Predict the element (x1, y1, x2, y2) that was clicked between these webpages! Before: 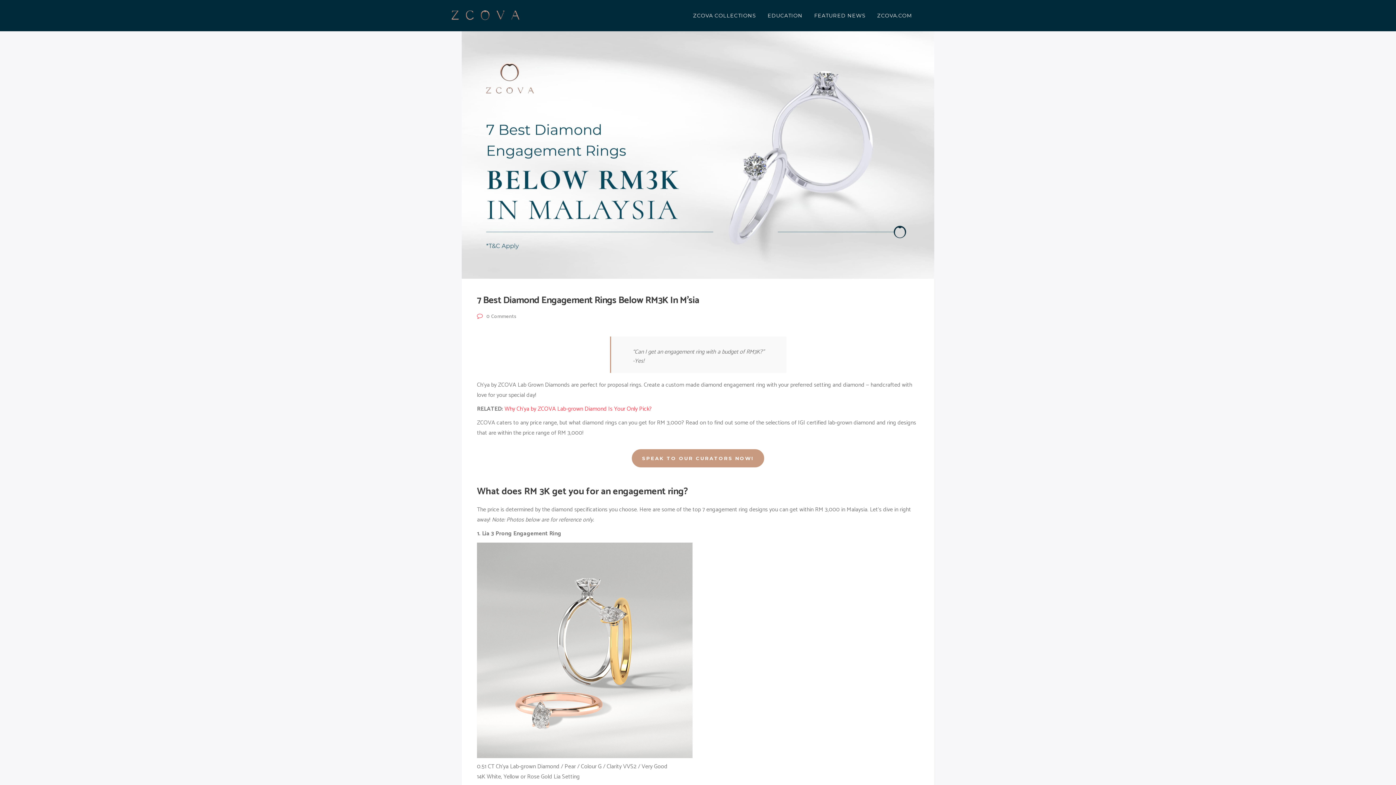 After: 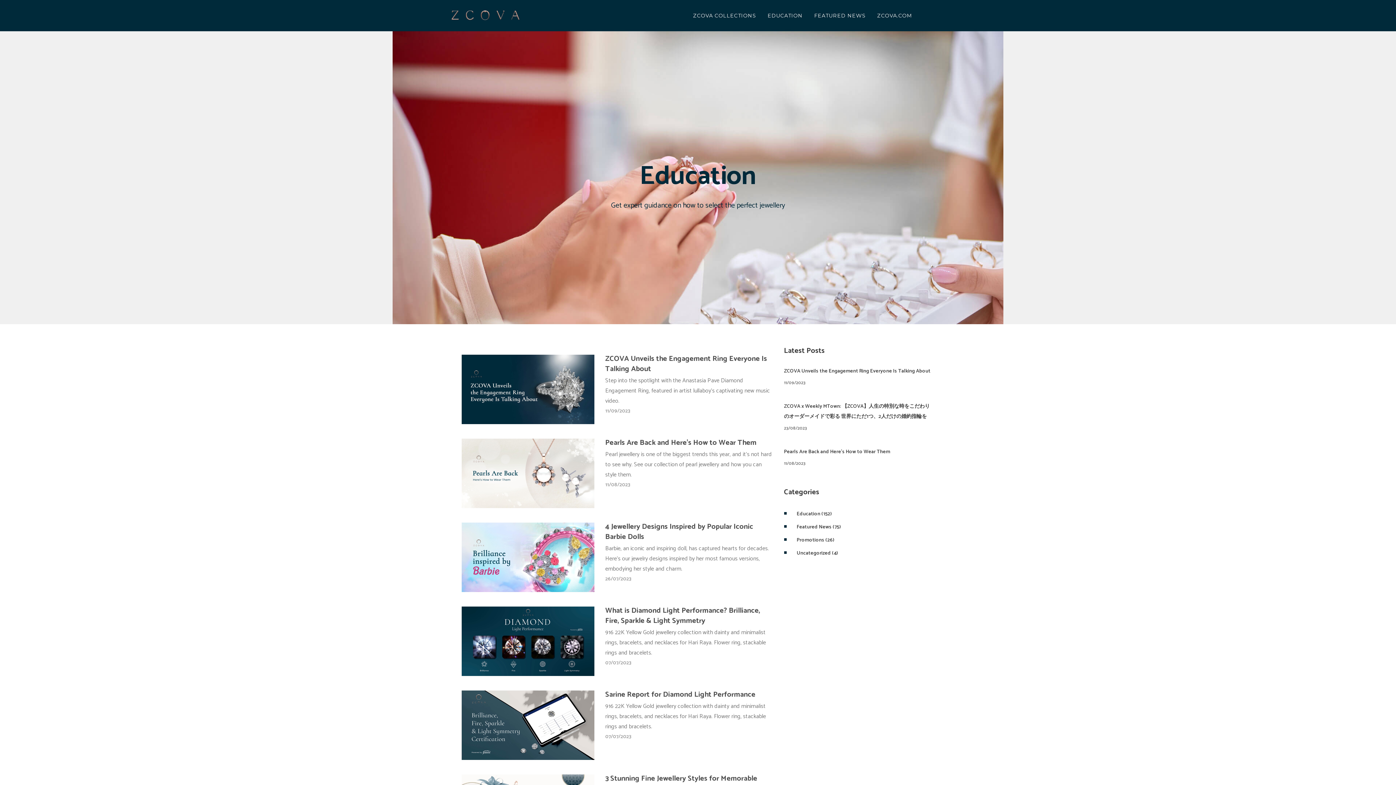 Action: label: EDUCATION bbox: (762, 0, 808, 31)